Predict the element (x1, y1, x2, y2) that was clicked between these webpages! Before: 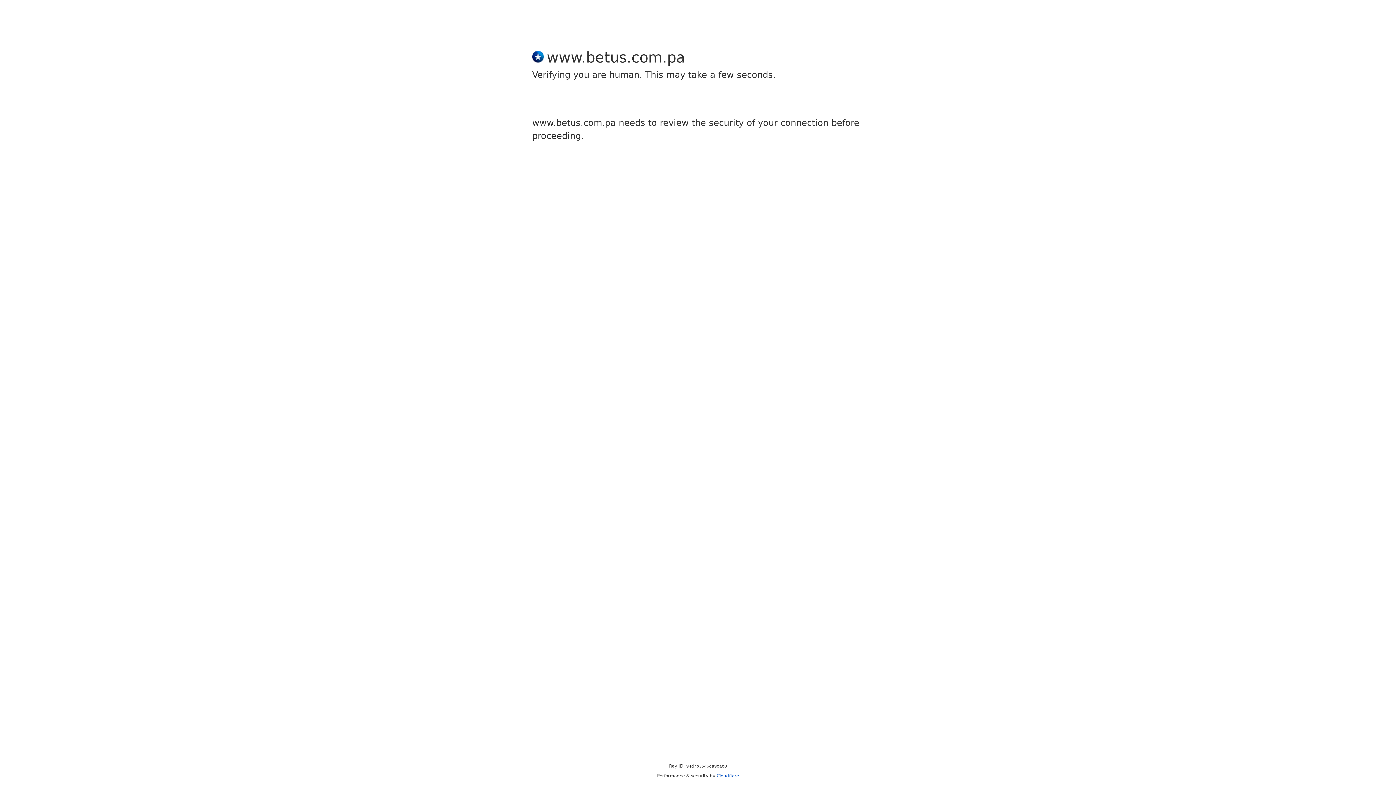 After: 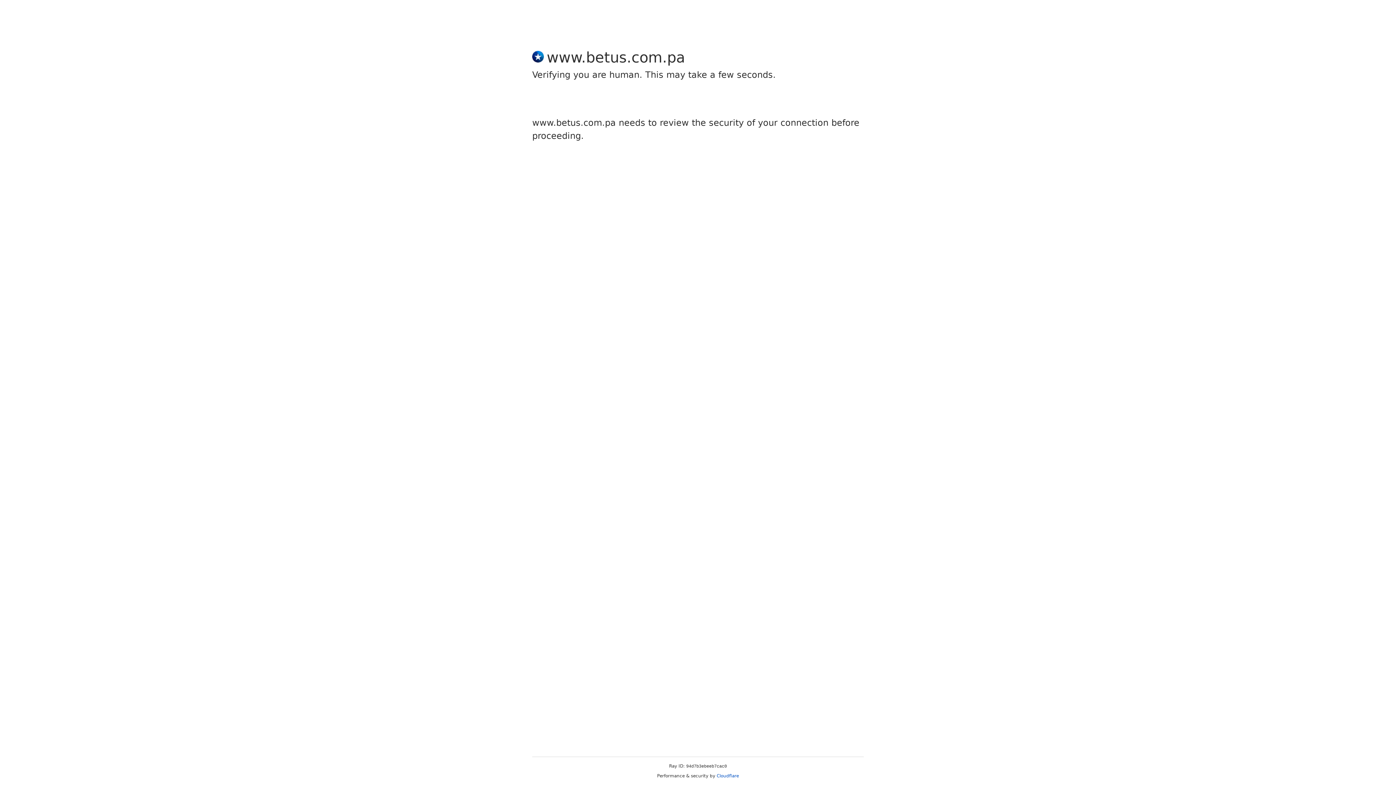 Action: label: Cloudflare bbox: (716, 773, 739, 778)